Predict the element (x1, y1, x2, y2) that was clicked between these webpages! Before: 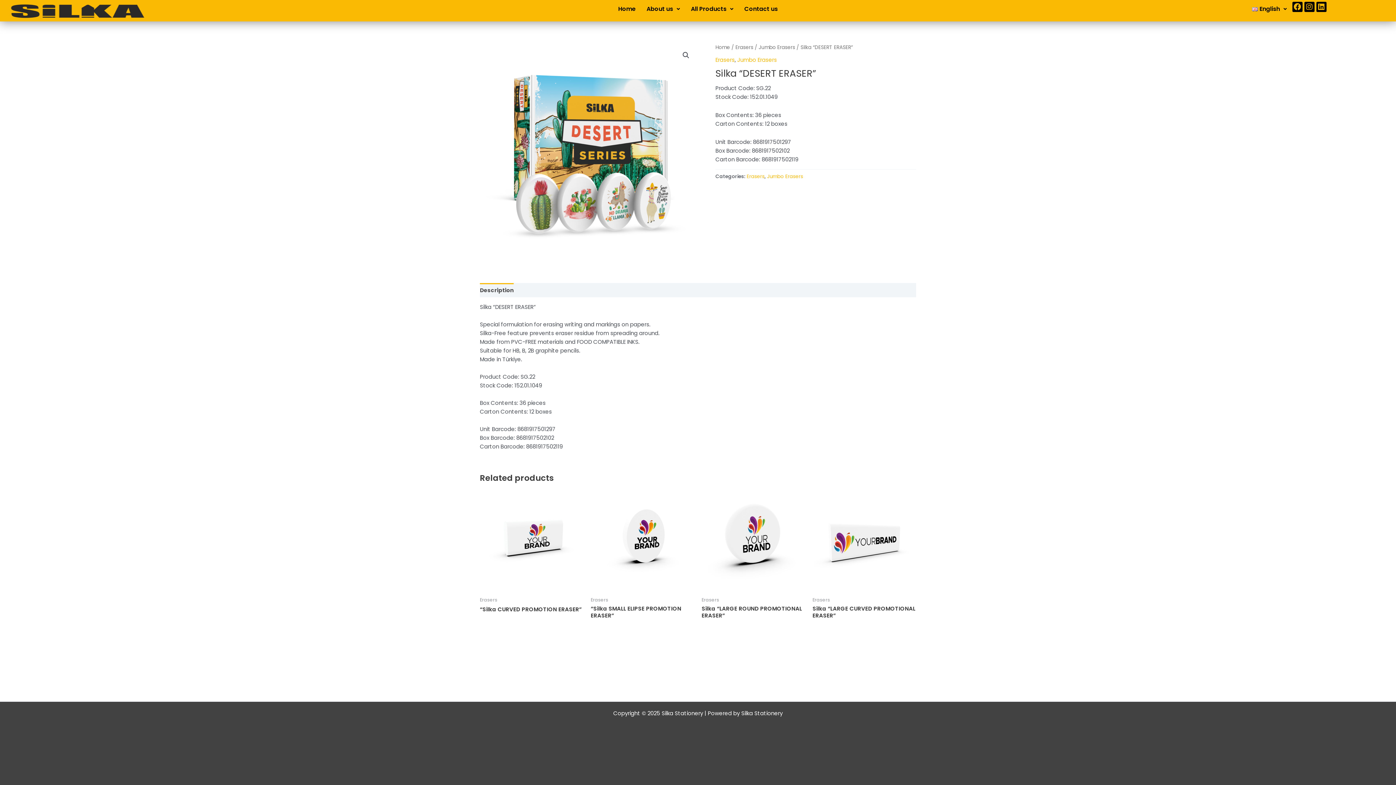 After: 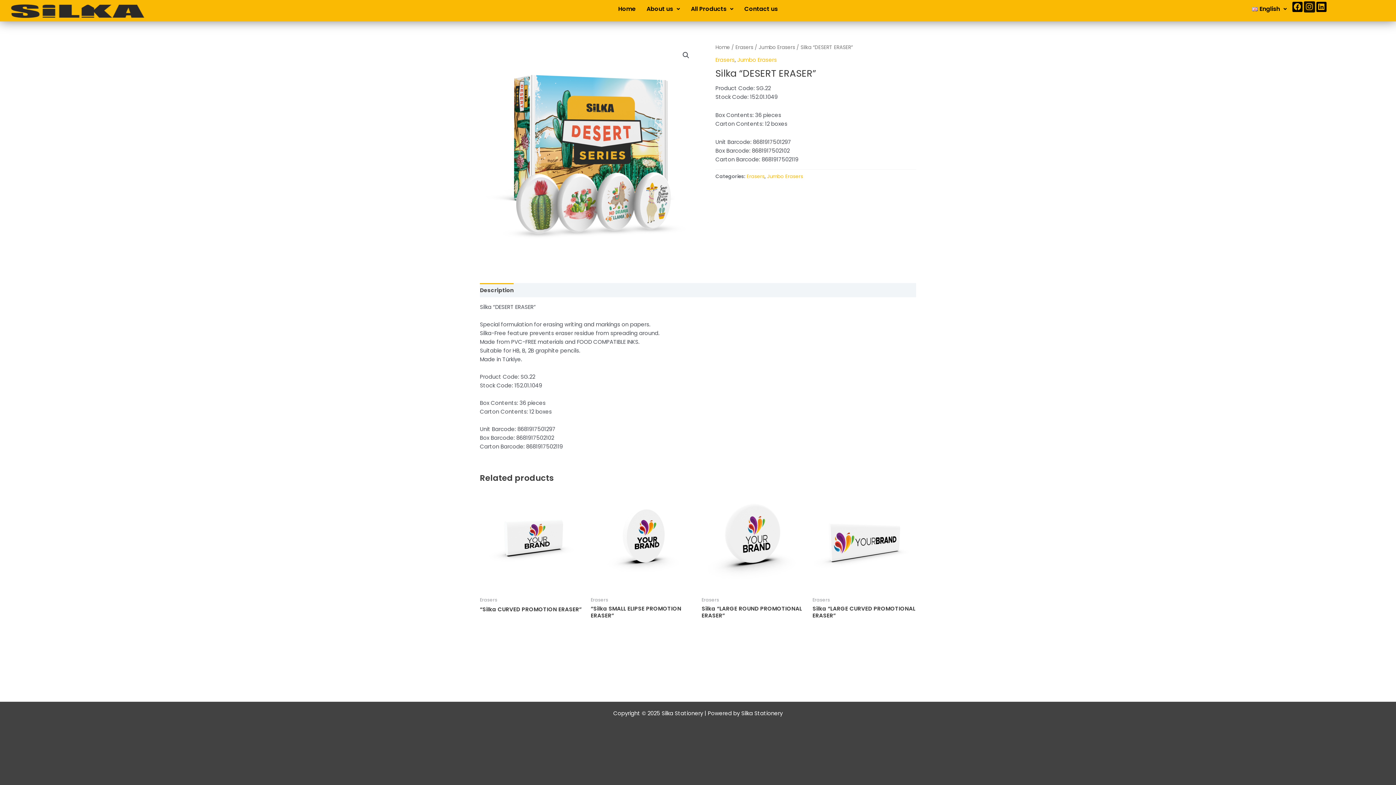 Action: bbox: (1304, 1, 1314, 12) label: Instagram